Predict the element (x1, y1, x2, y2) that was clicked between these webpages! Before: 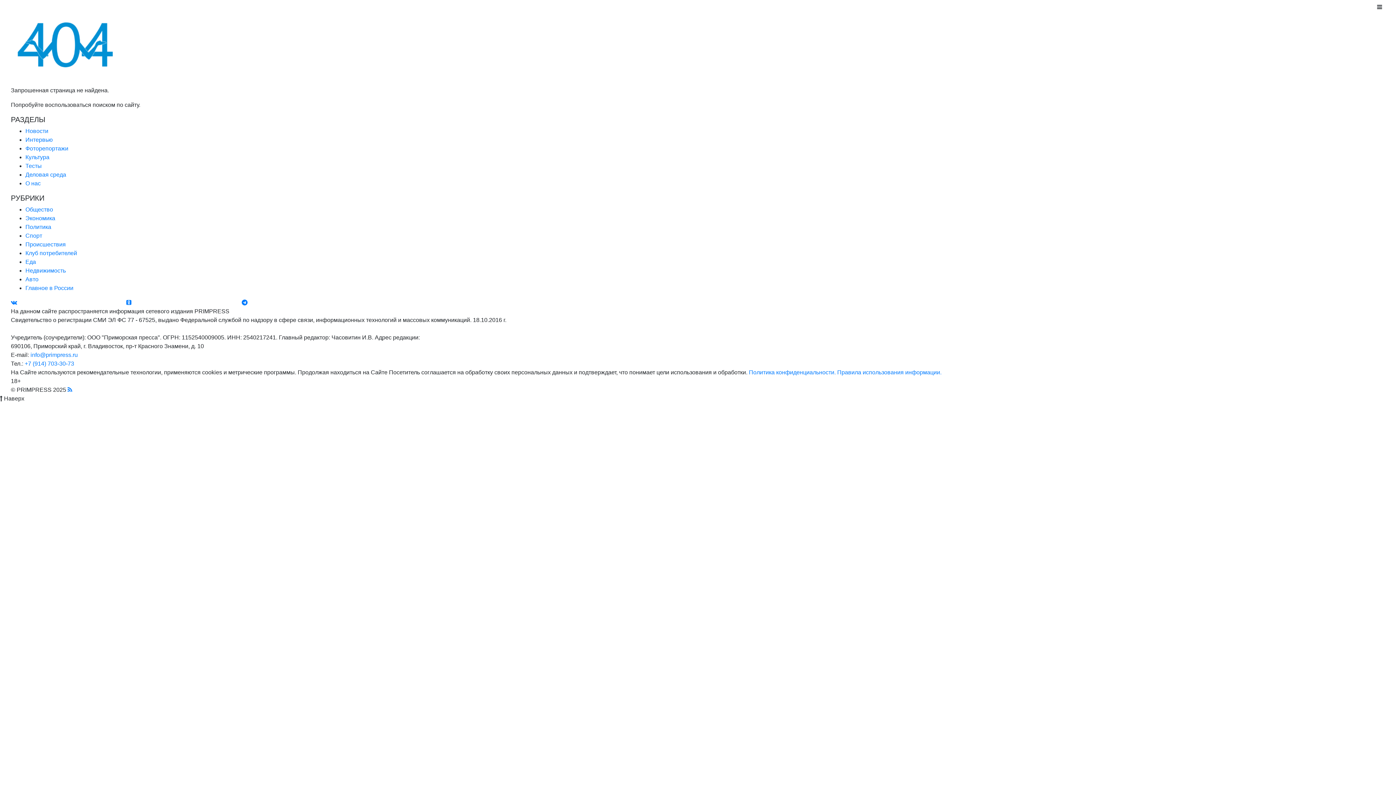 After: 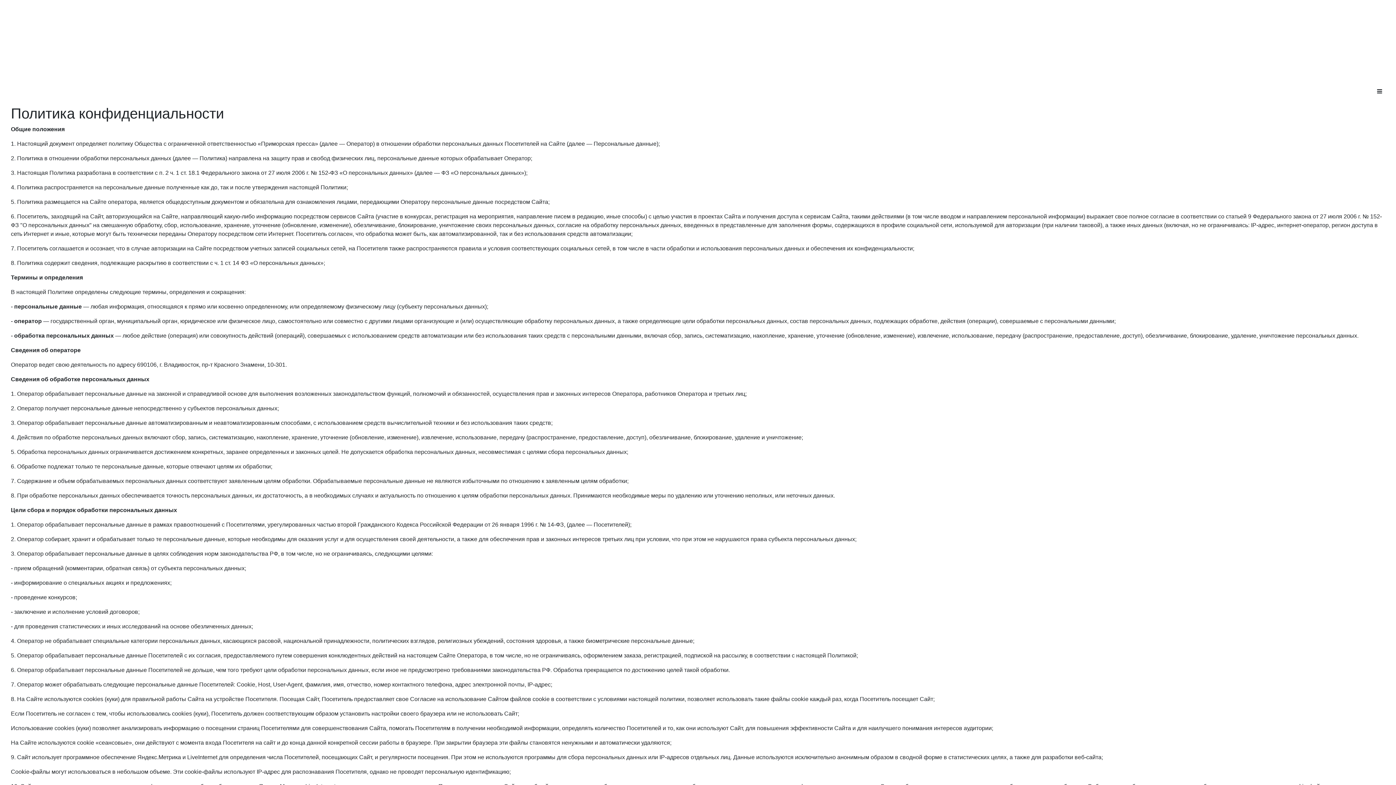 Action: label: Политика конфиденциальности. bbox: (749, 369, 836, 375)